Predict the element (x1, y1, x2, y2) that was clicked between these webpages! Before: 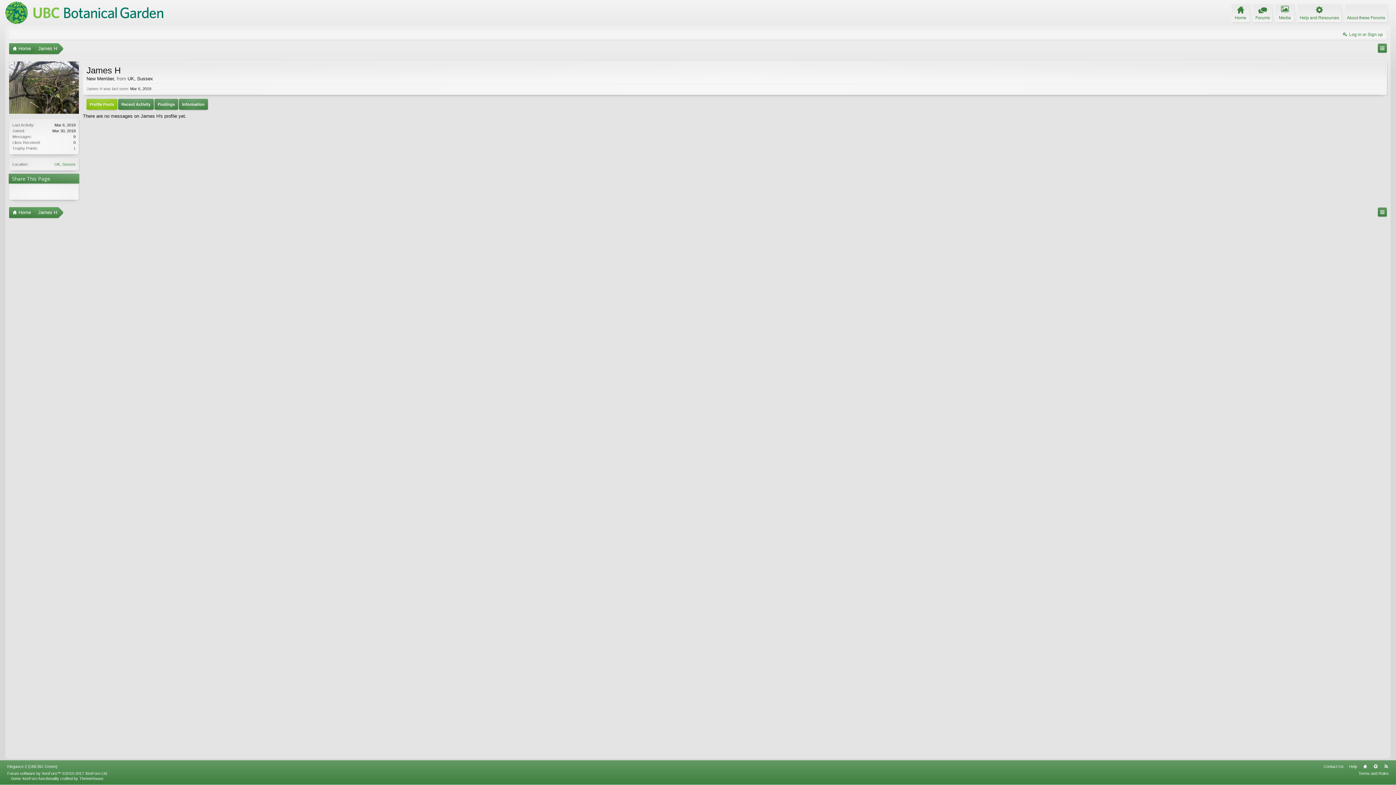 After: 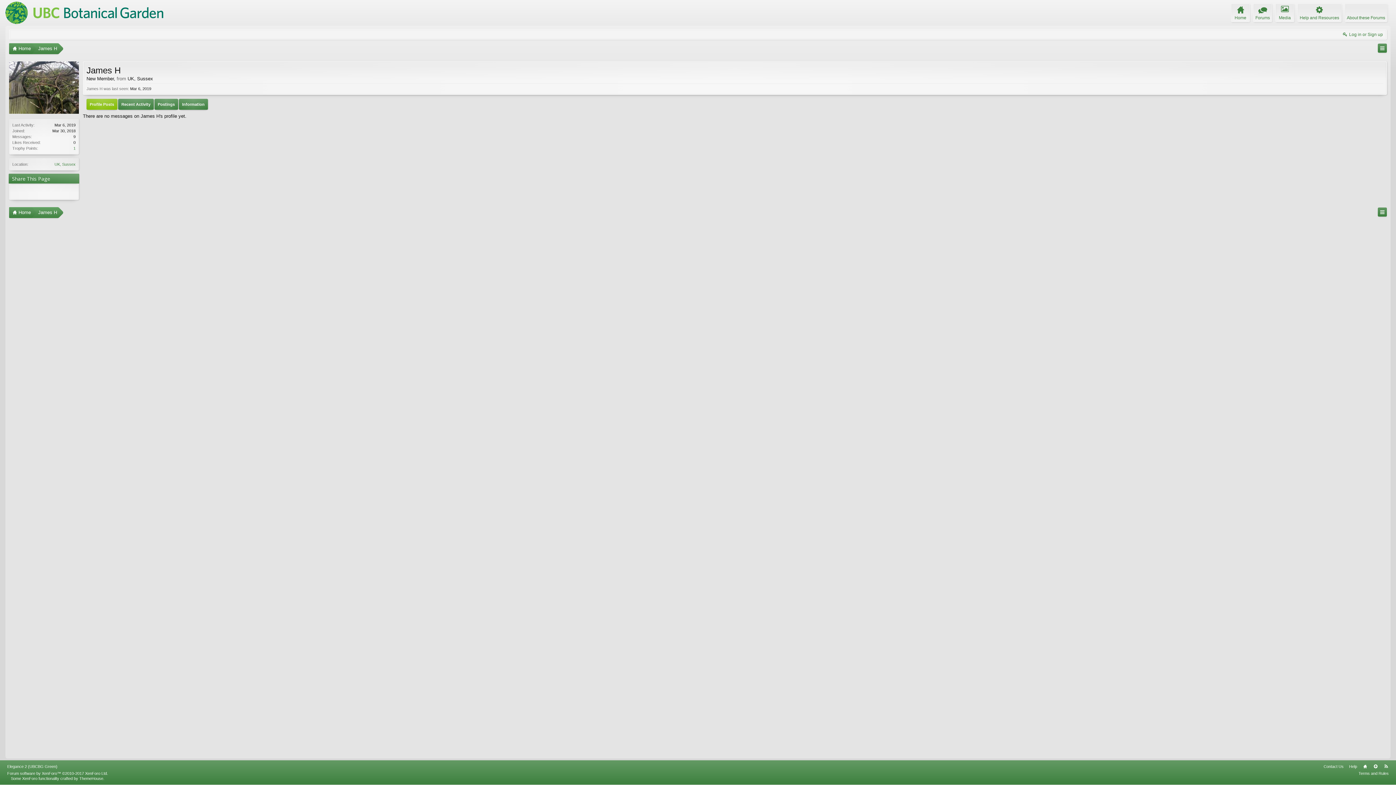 Action: label: James H bbox: (38, 41, 57, 55)